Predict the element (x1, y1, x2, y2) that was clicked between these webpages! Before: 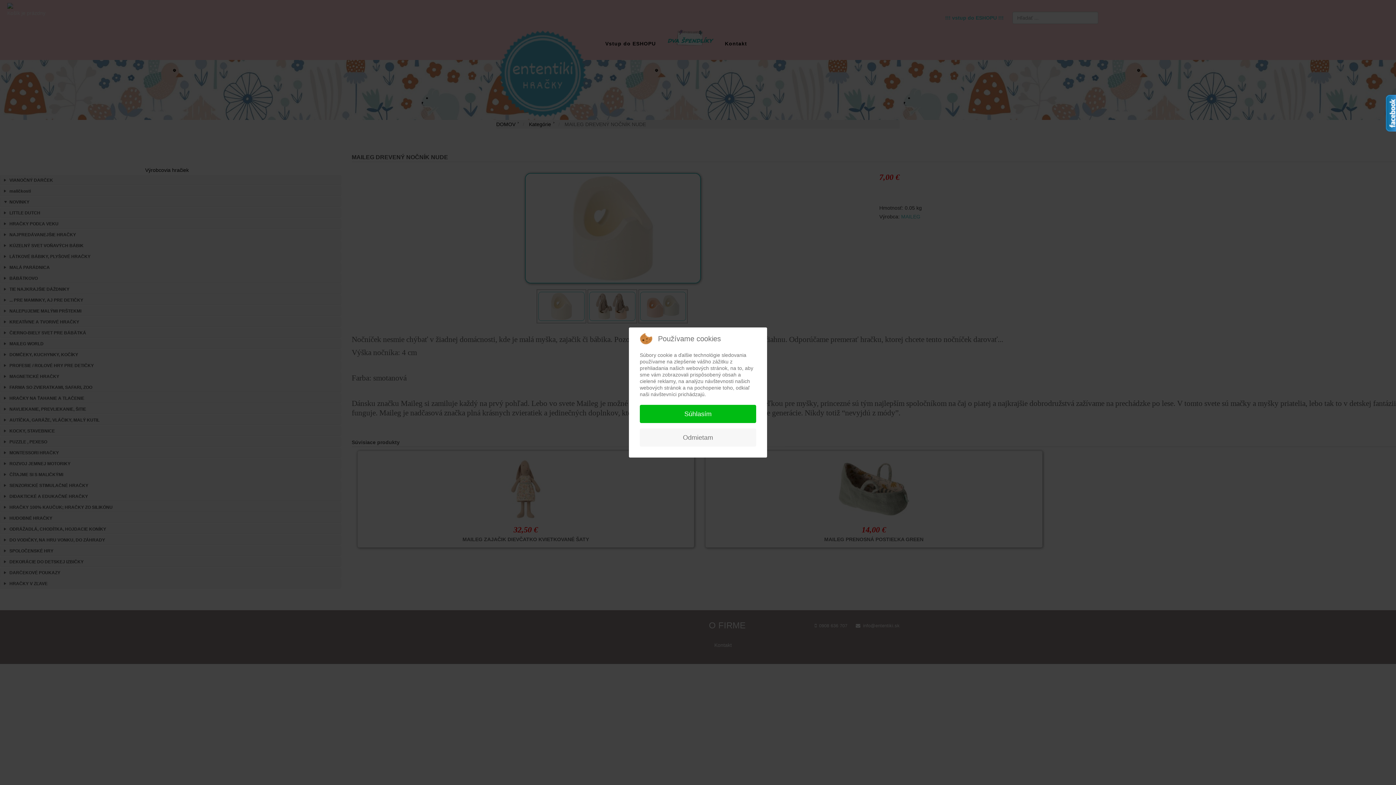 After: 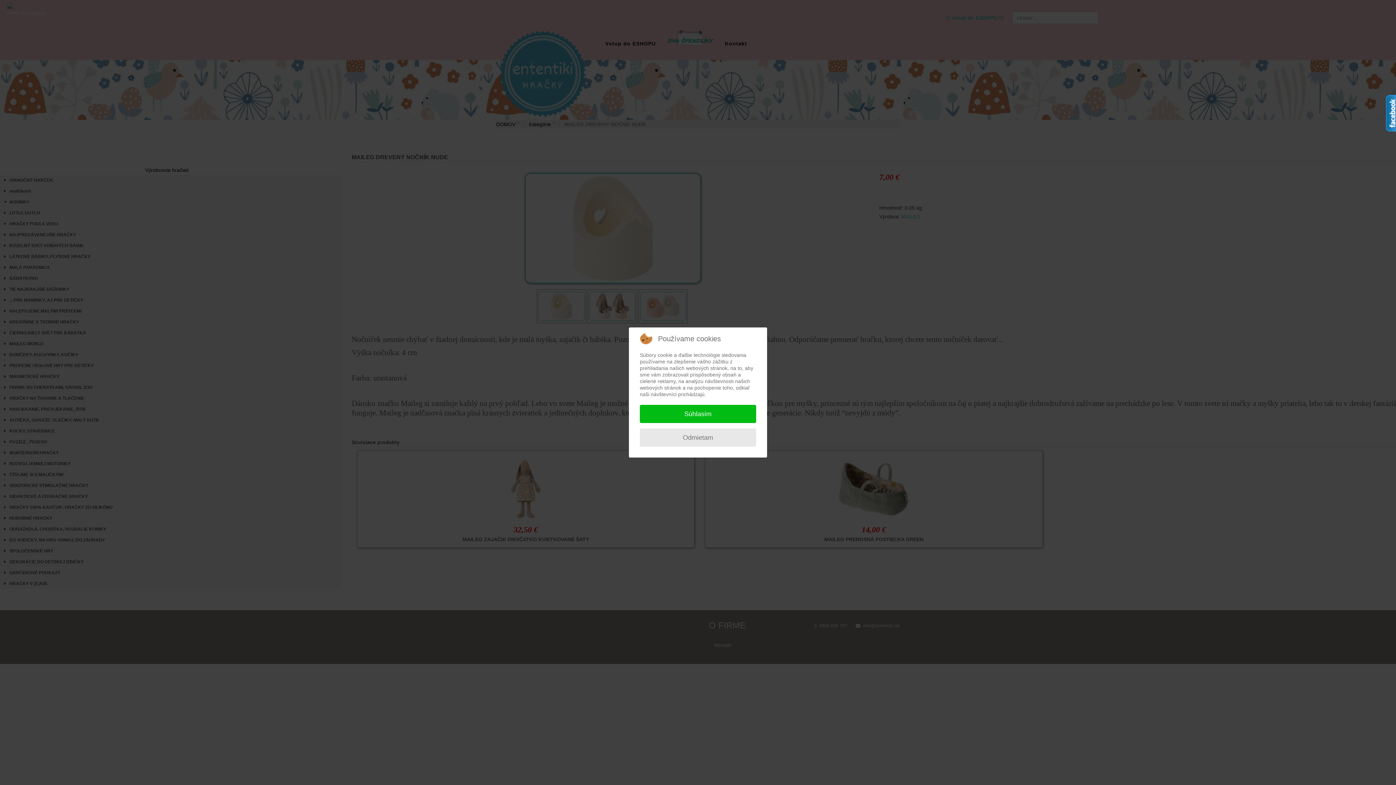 Action: label: Odmietam bbox: (640, 428, 756, 446)